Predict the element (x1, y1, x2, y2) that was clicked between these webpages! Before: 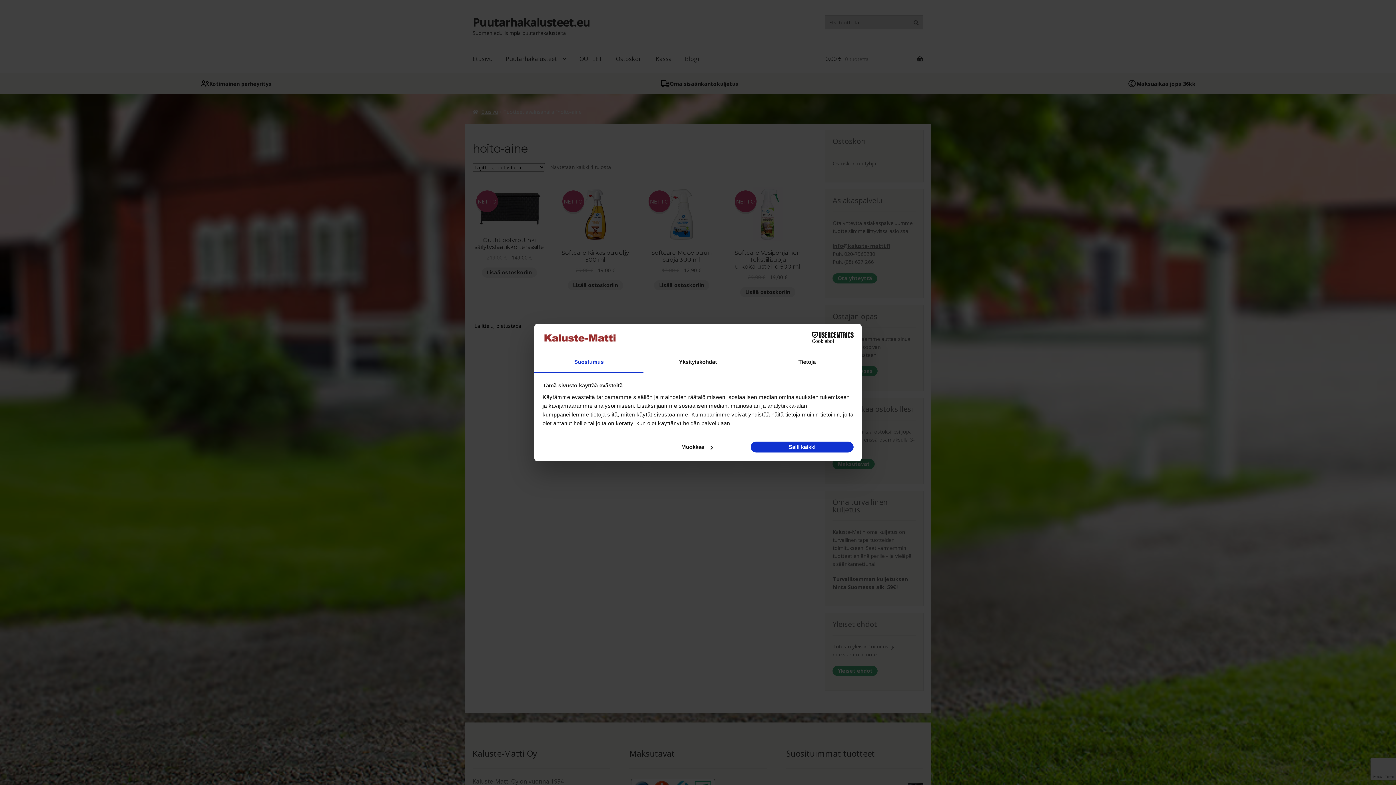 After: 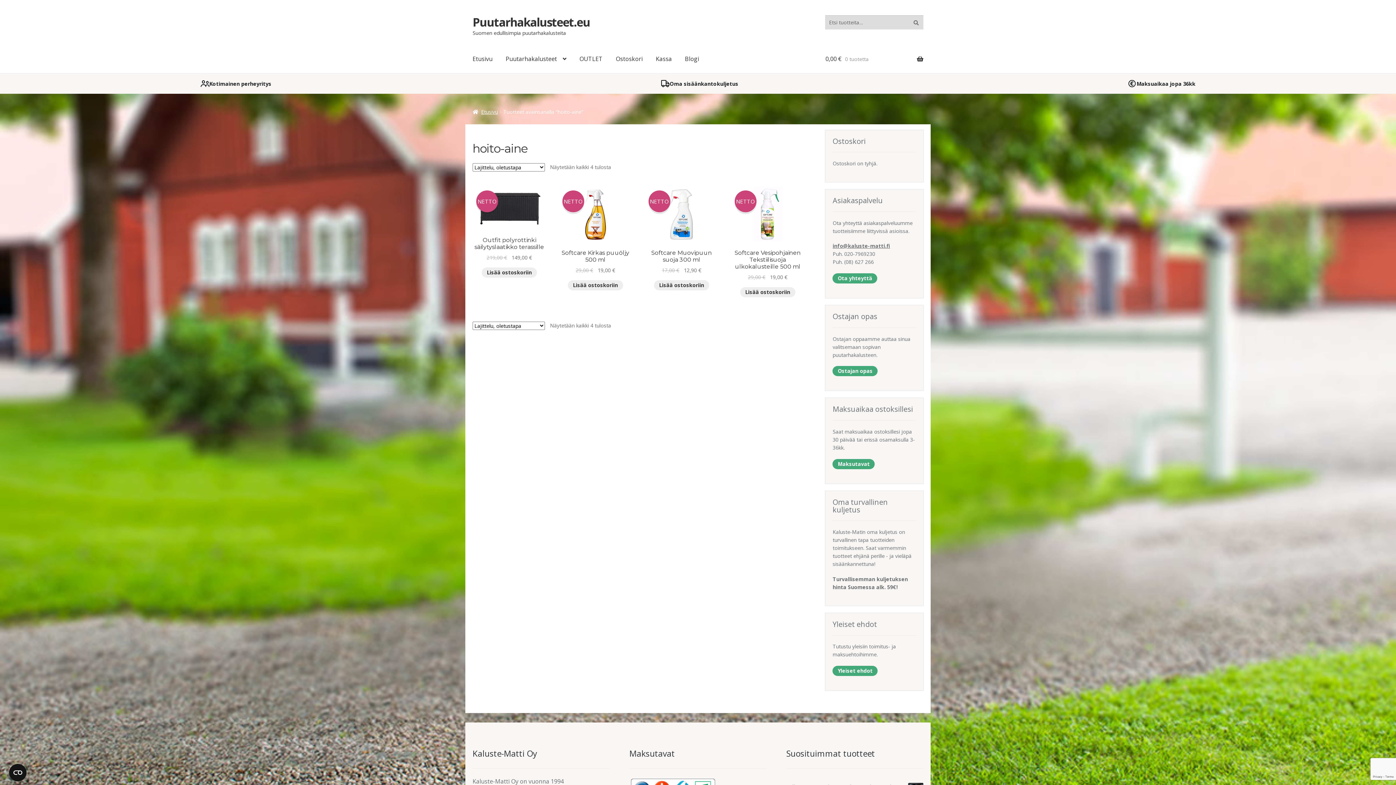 Action: bbox: (751, 441, 853, 452) label: Salli kaikki